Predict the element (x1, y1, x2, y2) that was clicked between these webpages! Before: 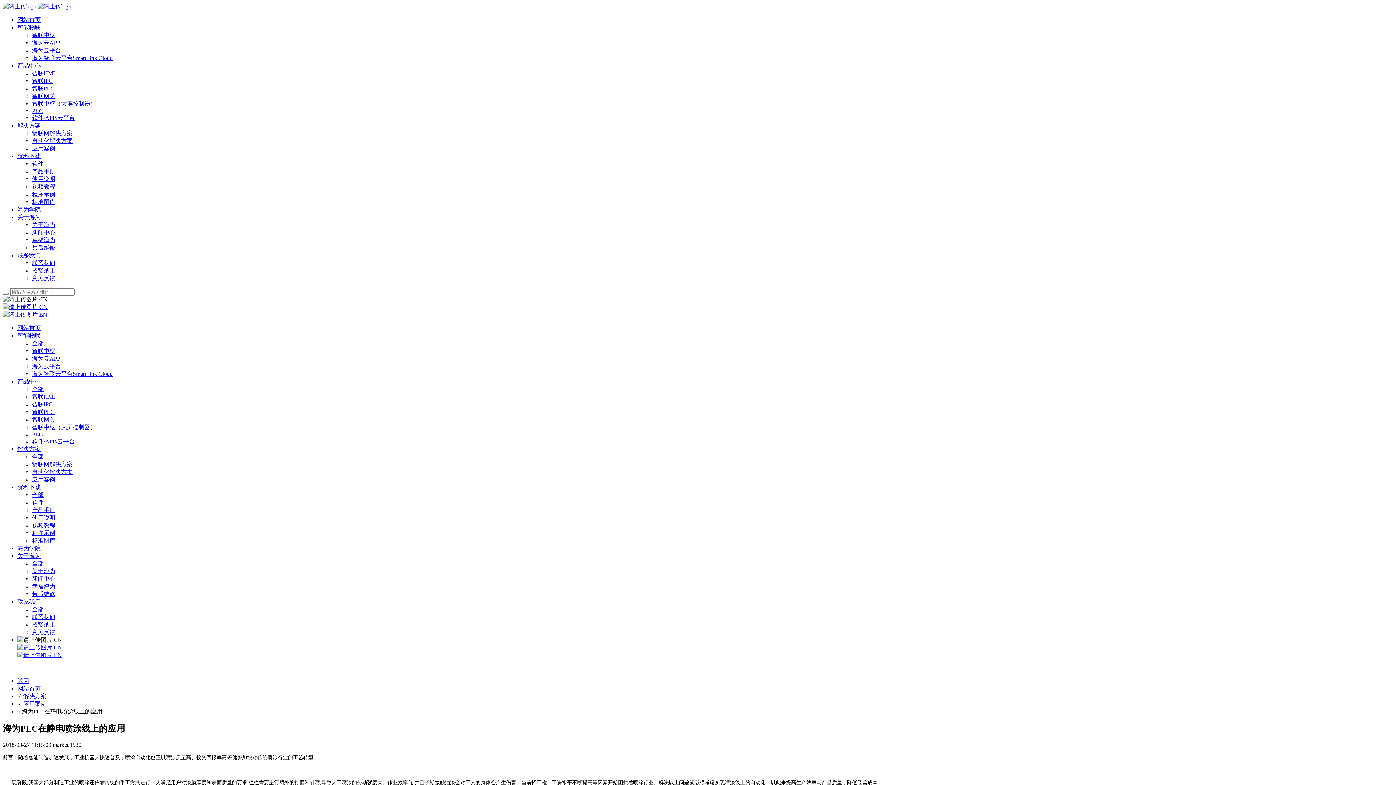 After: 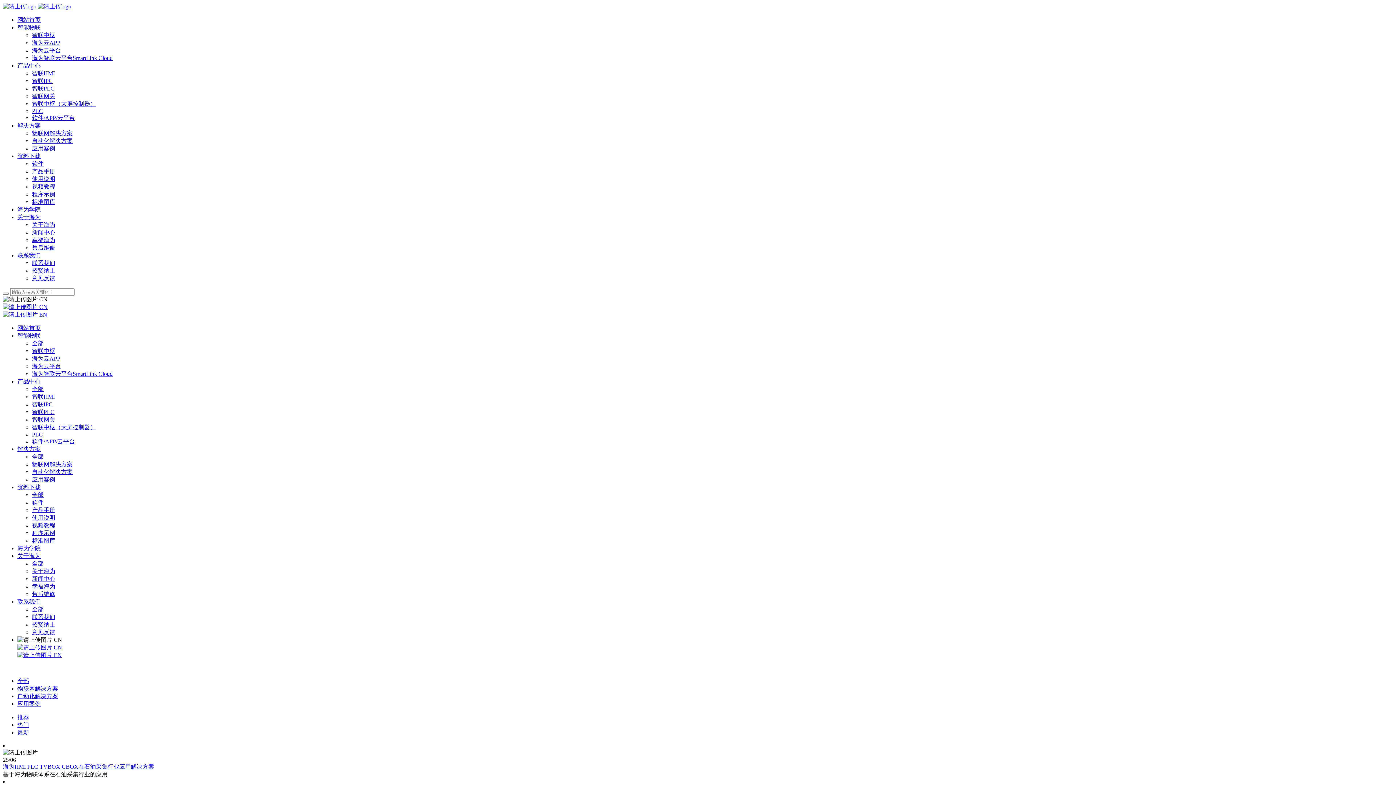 Action: label: 物联网解决方案 bbox: (32, 130, 72, 136)